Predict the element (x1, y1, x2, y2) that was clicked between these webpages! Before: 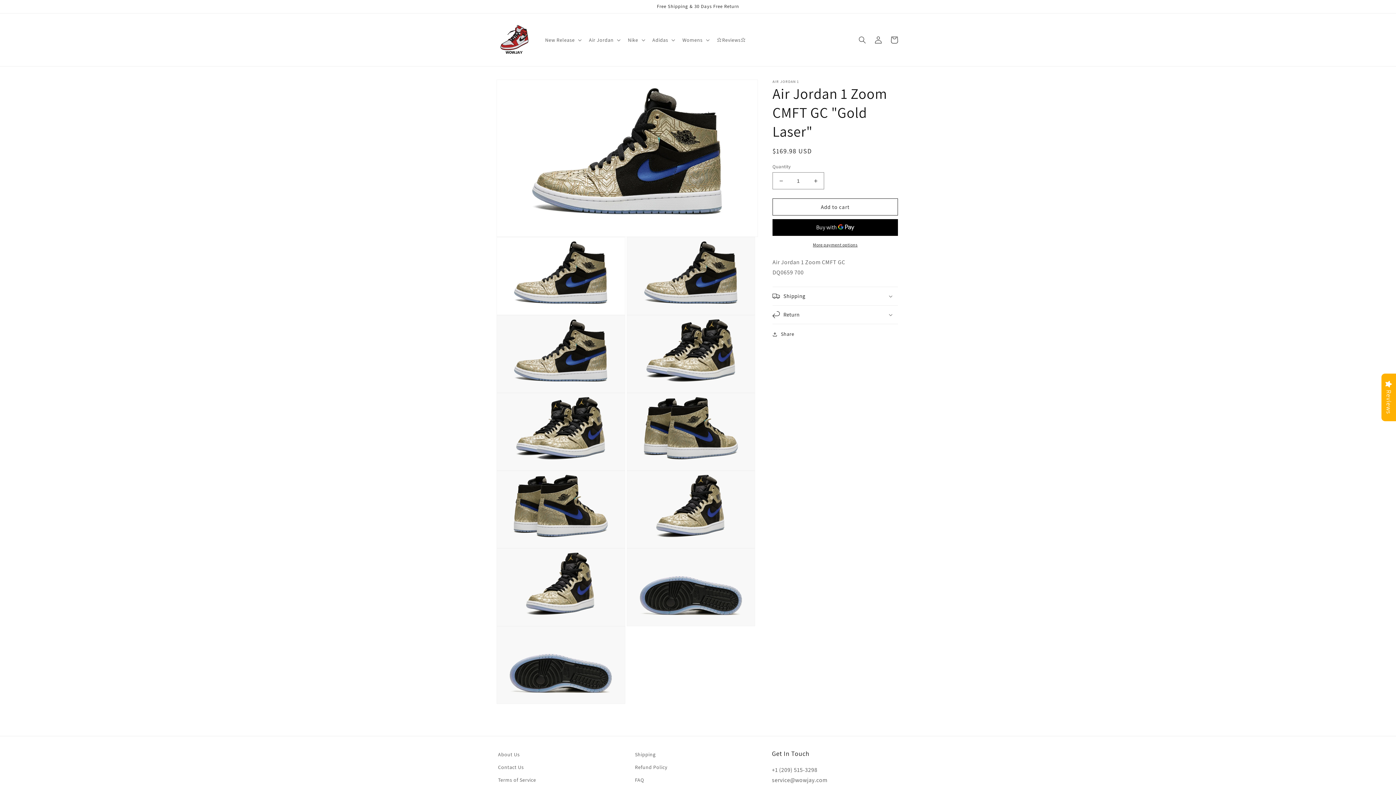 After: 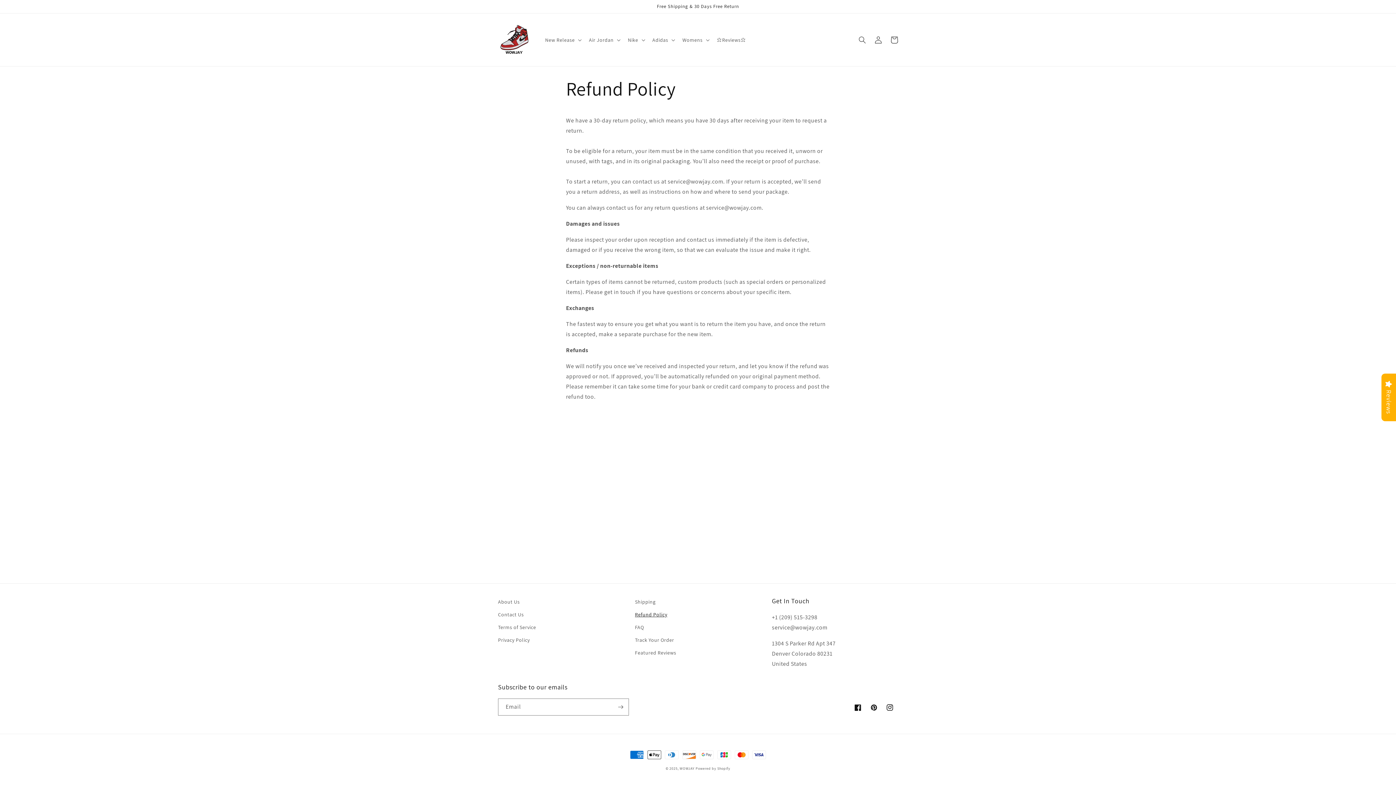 Action: label: Refund Policy bbox: (635, 761, 667, 774)